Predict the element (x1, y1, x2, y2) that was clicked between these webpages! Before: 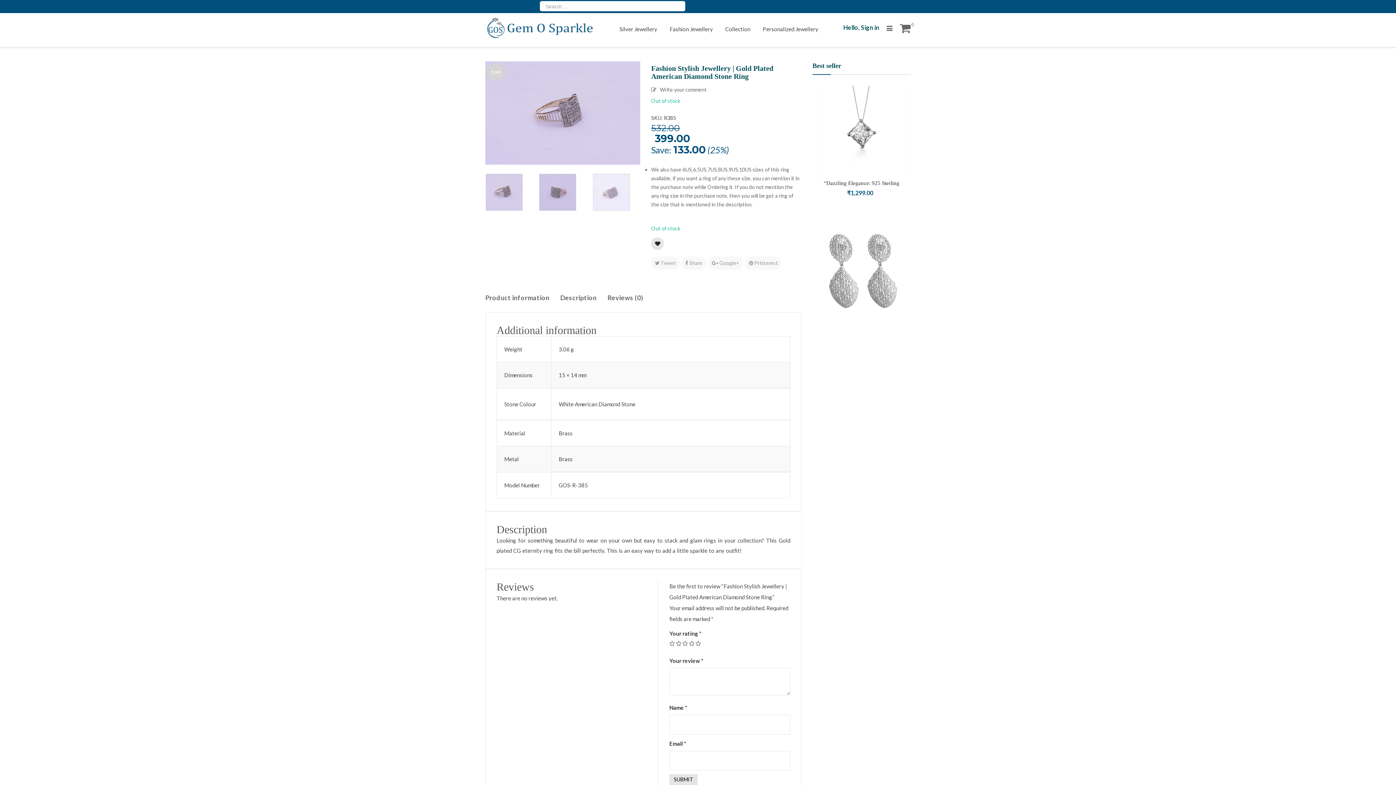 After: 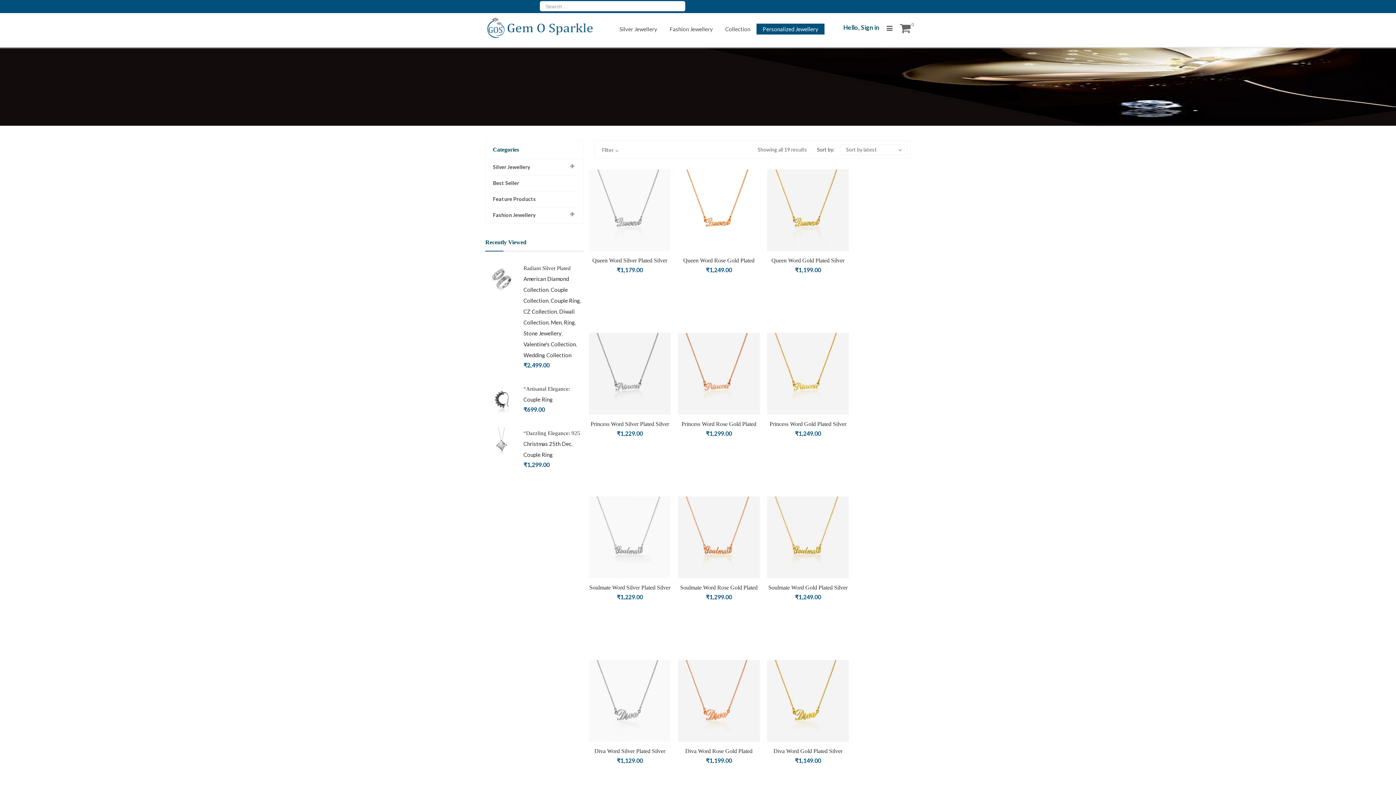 Action: bbox: (756, 23, 824, 34) label: Personalized Jewellery